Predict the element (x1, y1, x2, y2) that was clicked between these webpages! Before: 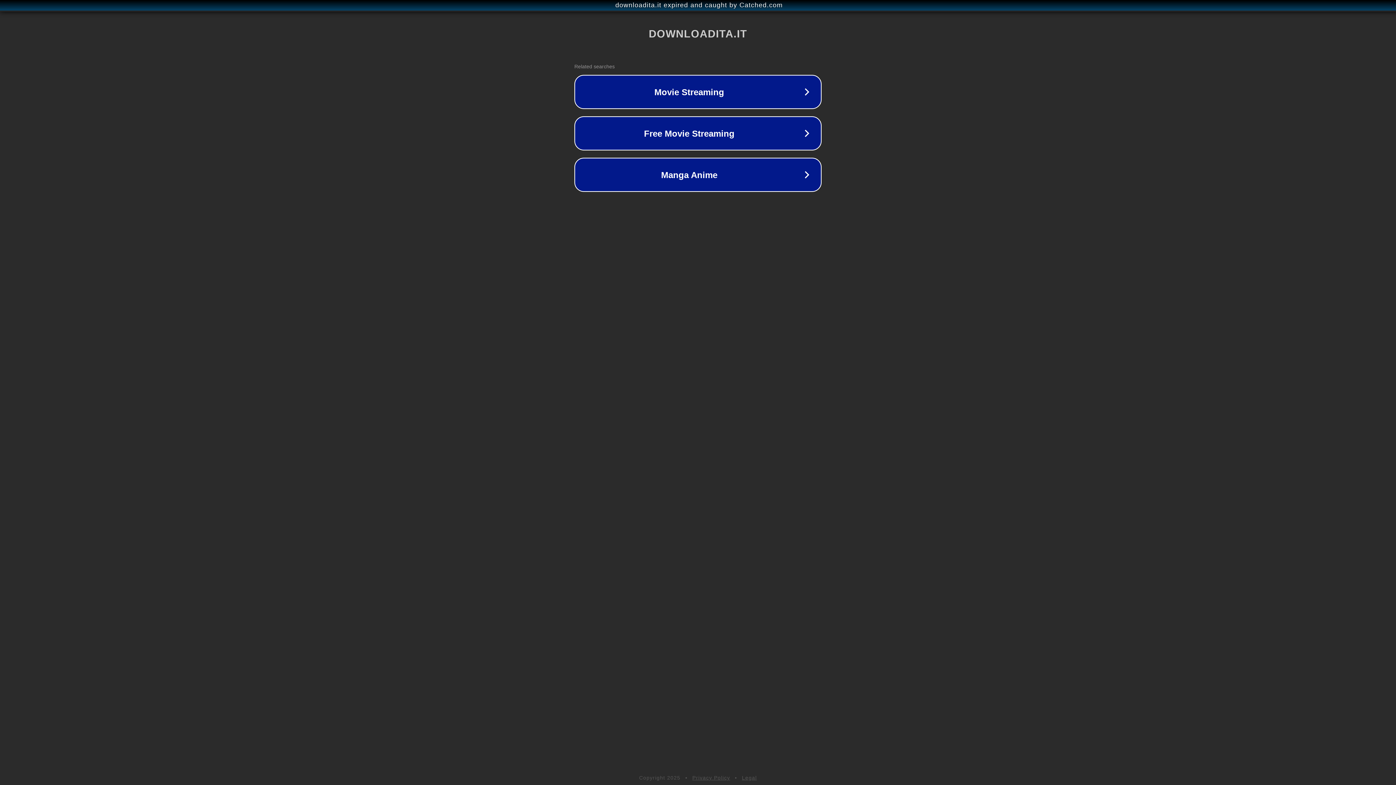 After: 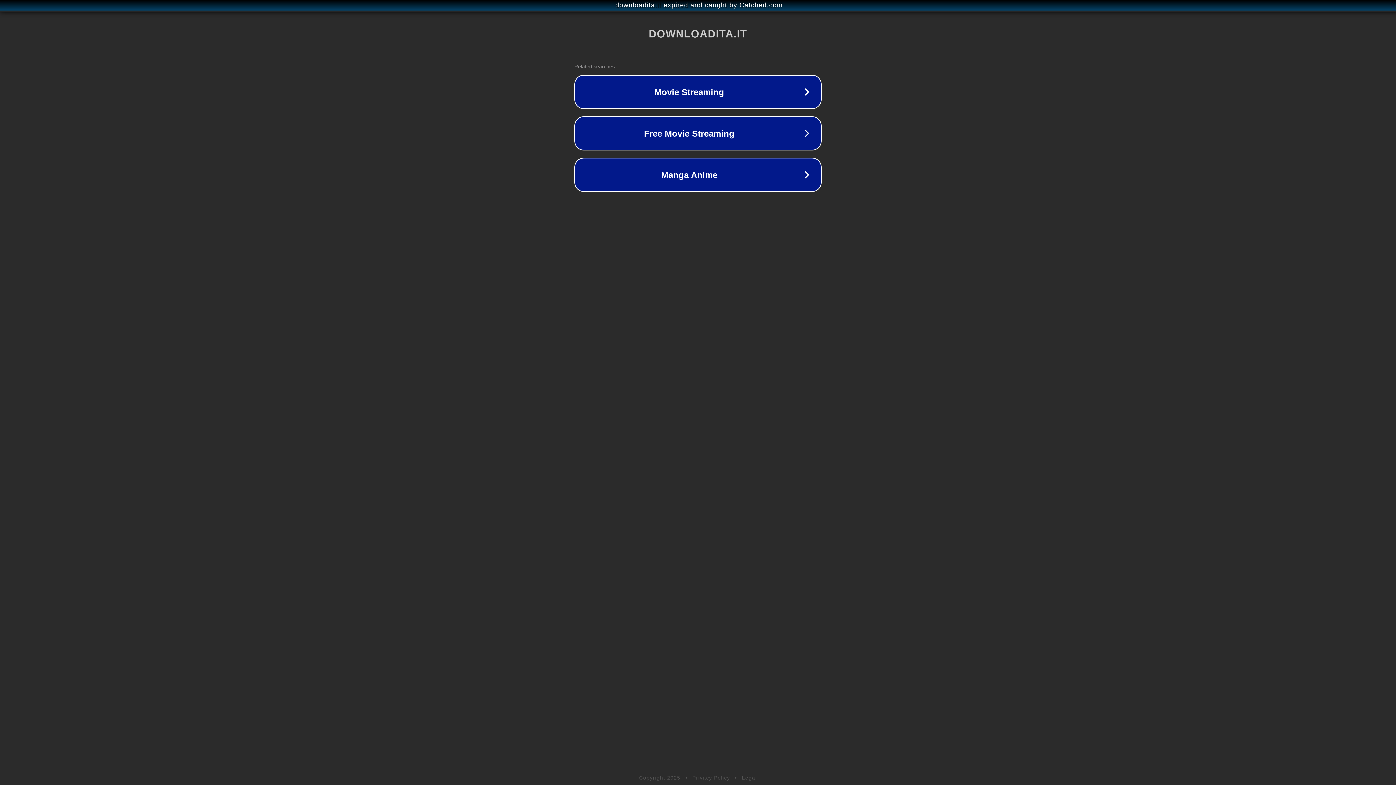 Action: label: Privacy Policy bbox: (692, 775, 730, 781)